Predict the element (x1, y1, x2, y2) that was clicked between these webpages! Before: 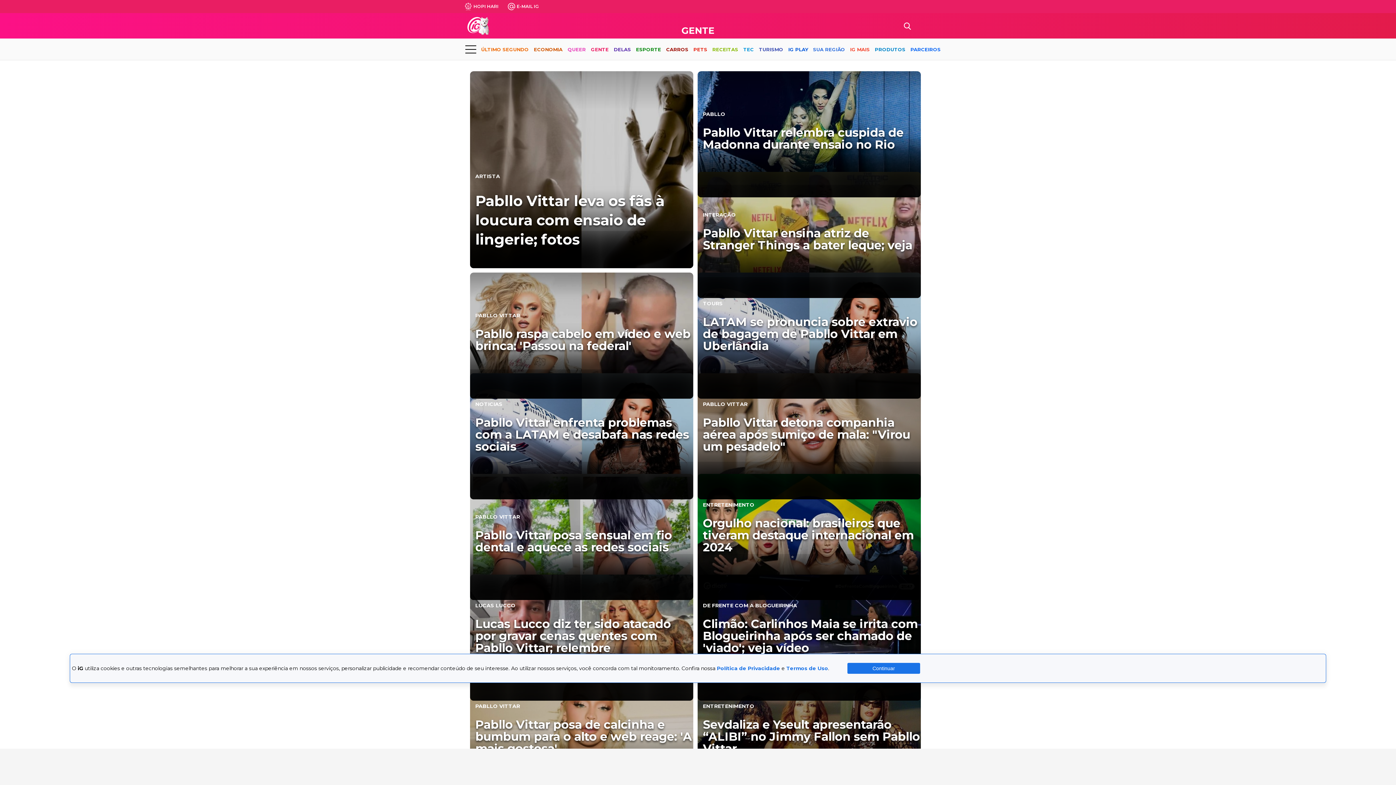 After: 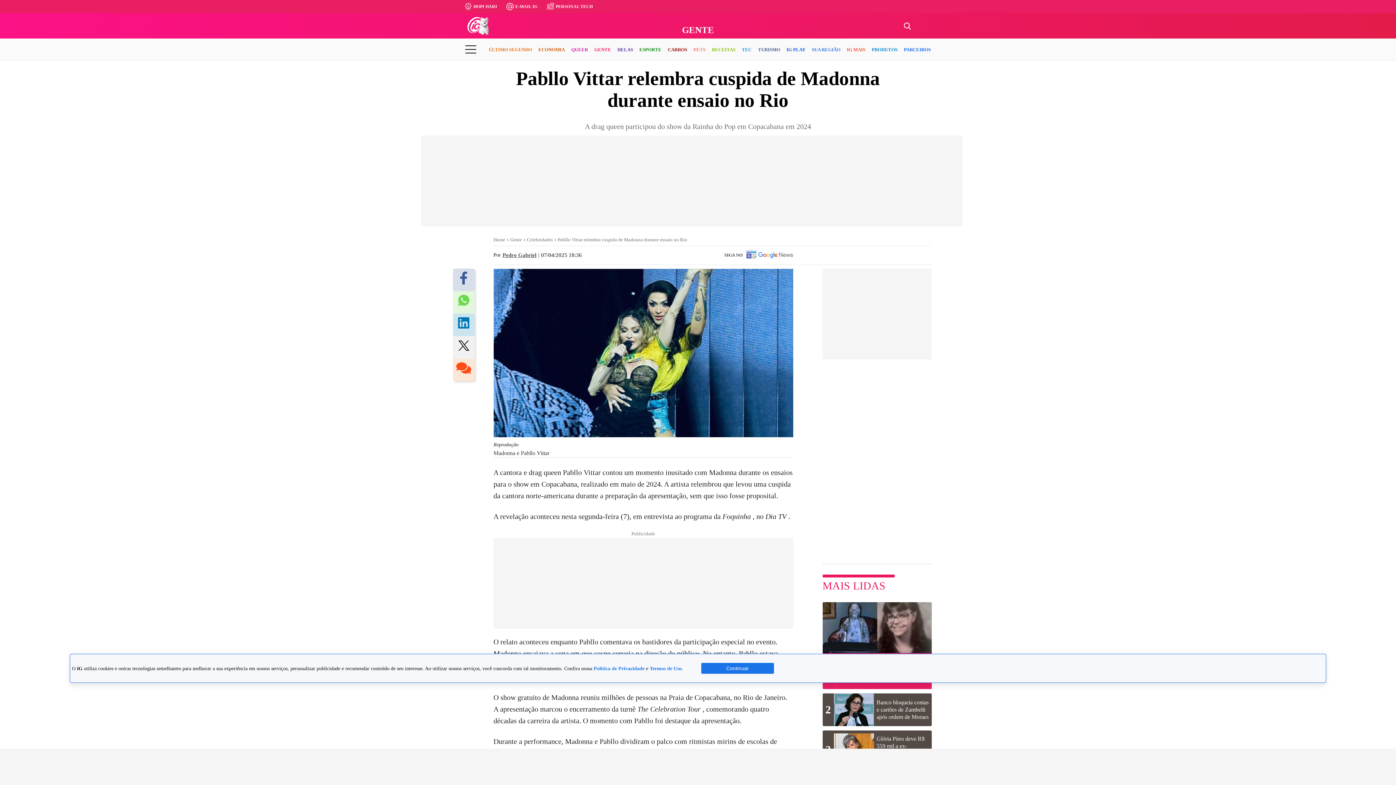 Action: label: PABLLO

Pabllo Vittar relembra cuspida de Madonna durante ensaio no Rio bbox: (697, 71, 920, 197)